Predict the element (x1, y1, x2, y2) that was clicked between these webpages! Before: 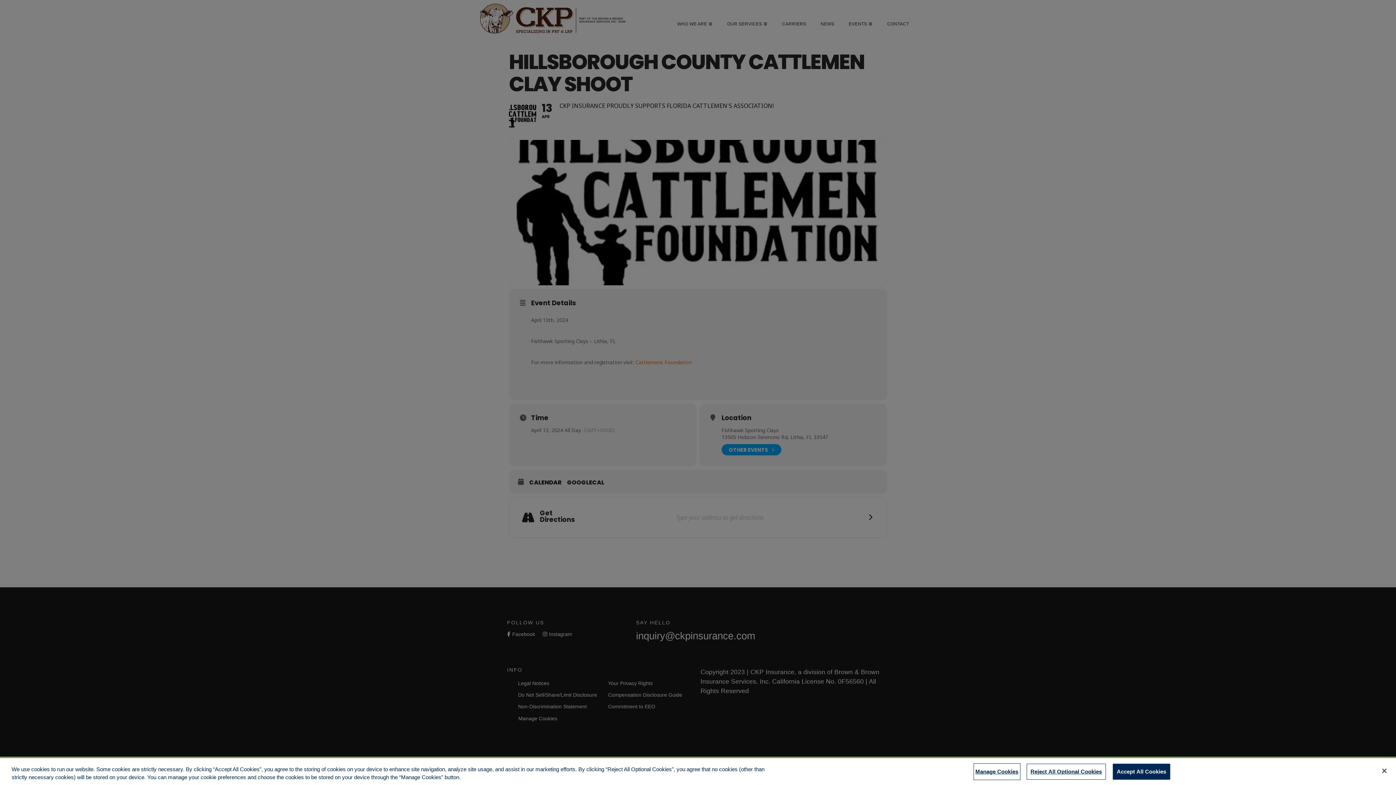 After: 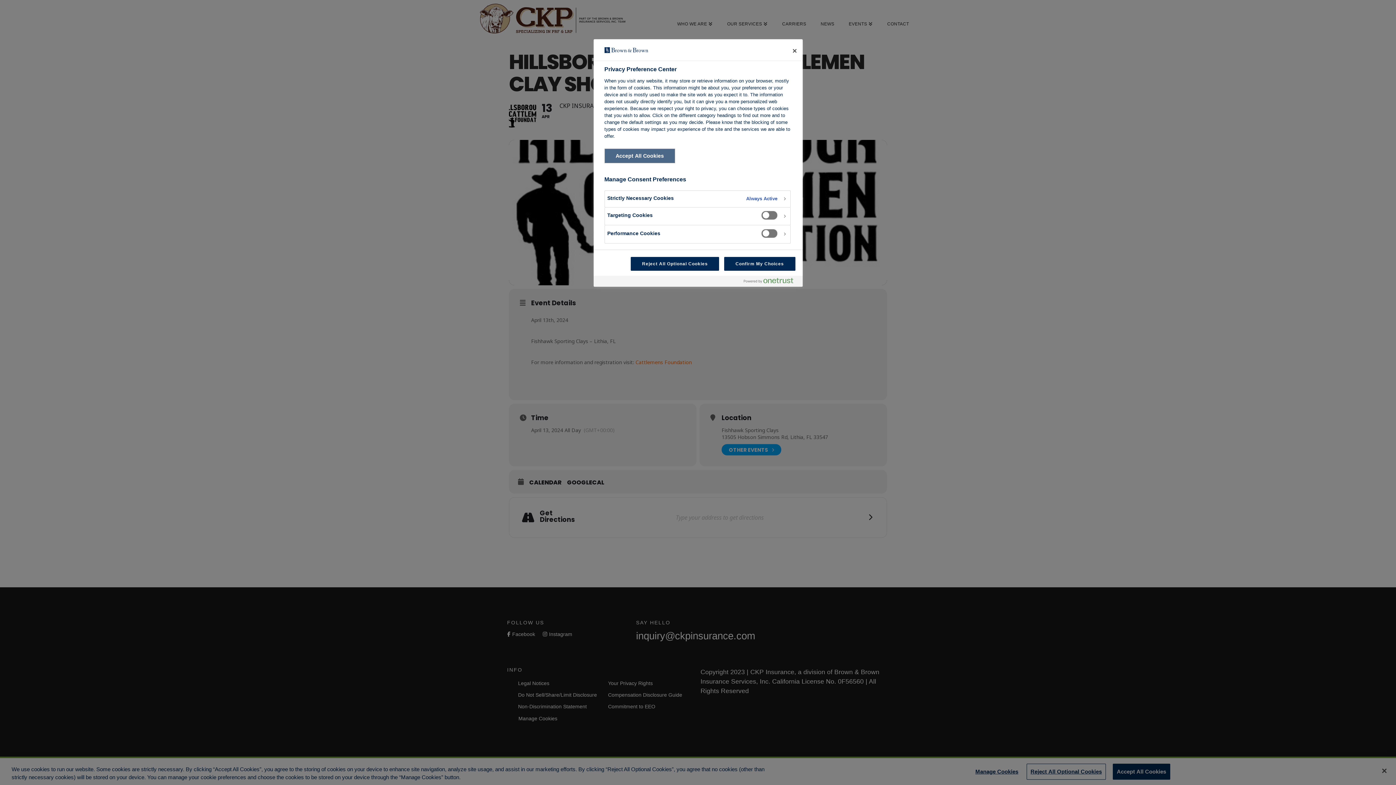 Action: bbox: (974, 764, 1019, 779) label: Manage Cookies